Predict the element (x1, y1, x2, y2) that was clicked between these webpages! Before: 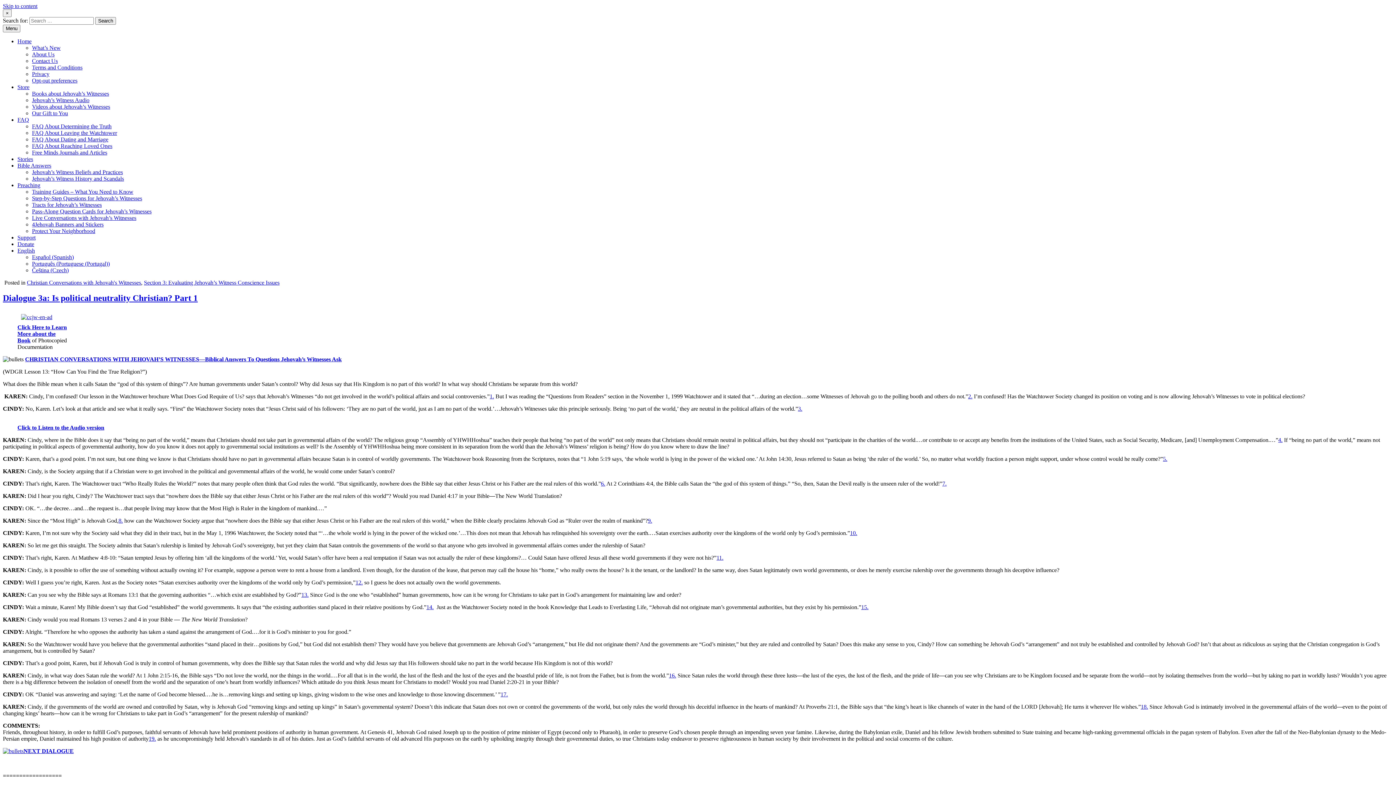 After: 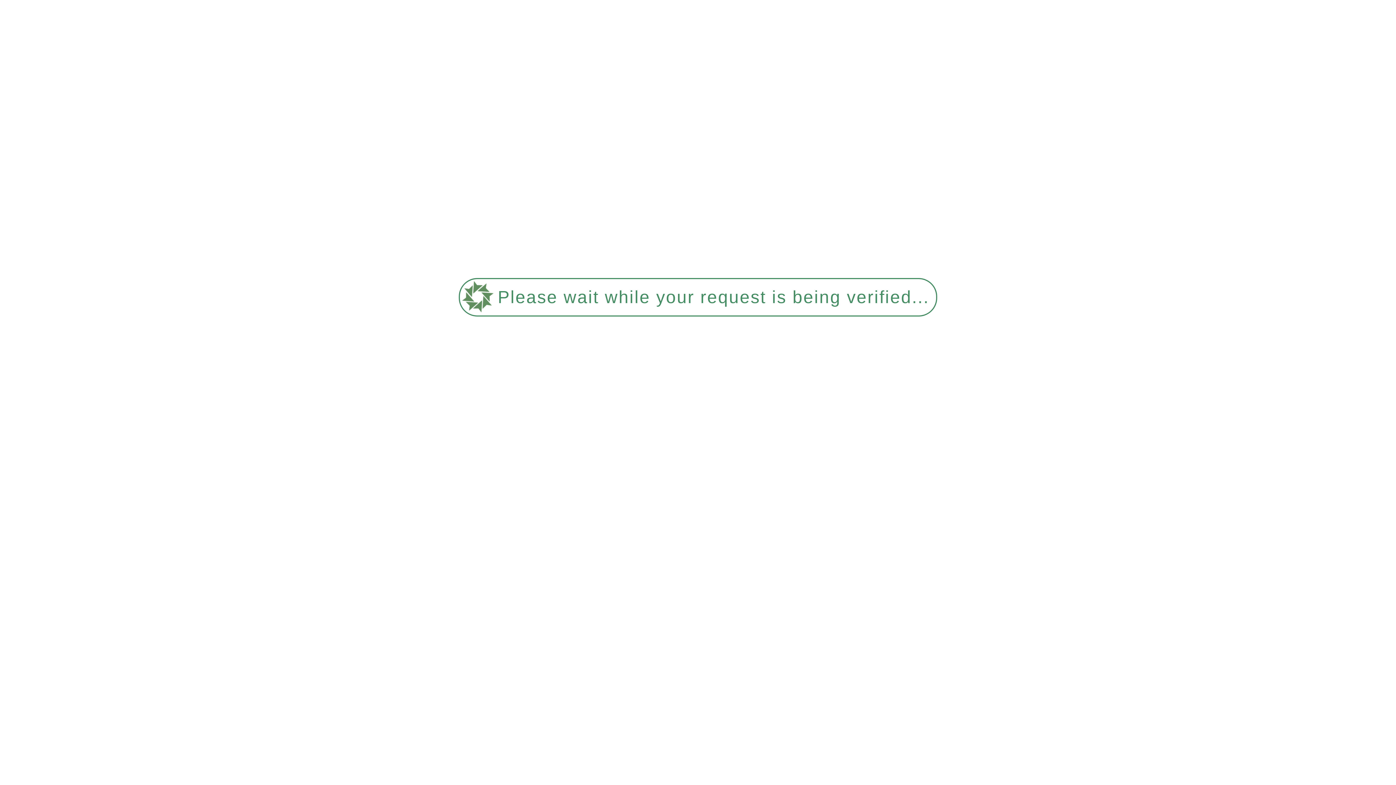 Action: label: Jehovah’s Witness Beliefs and Practices bbox: (32, 169, 122, 175)